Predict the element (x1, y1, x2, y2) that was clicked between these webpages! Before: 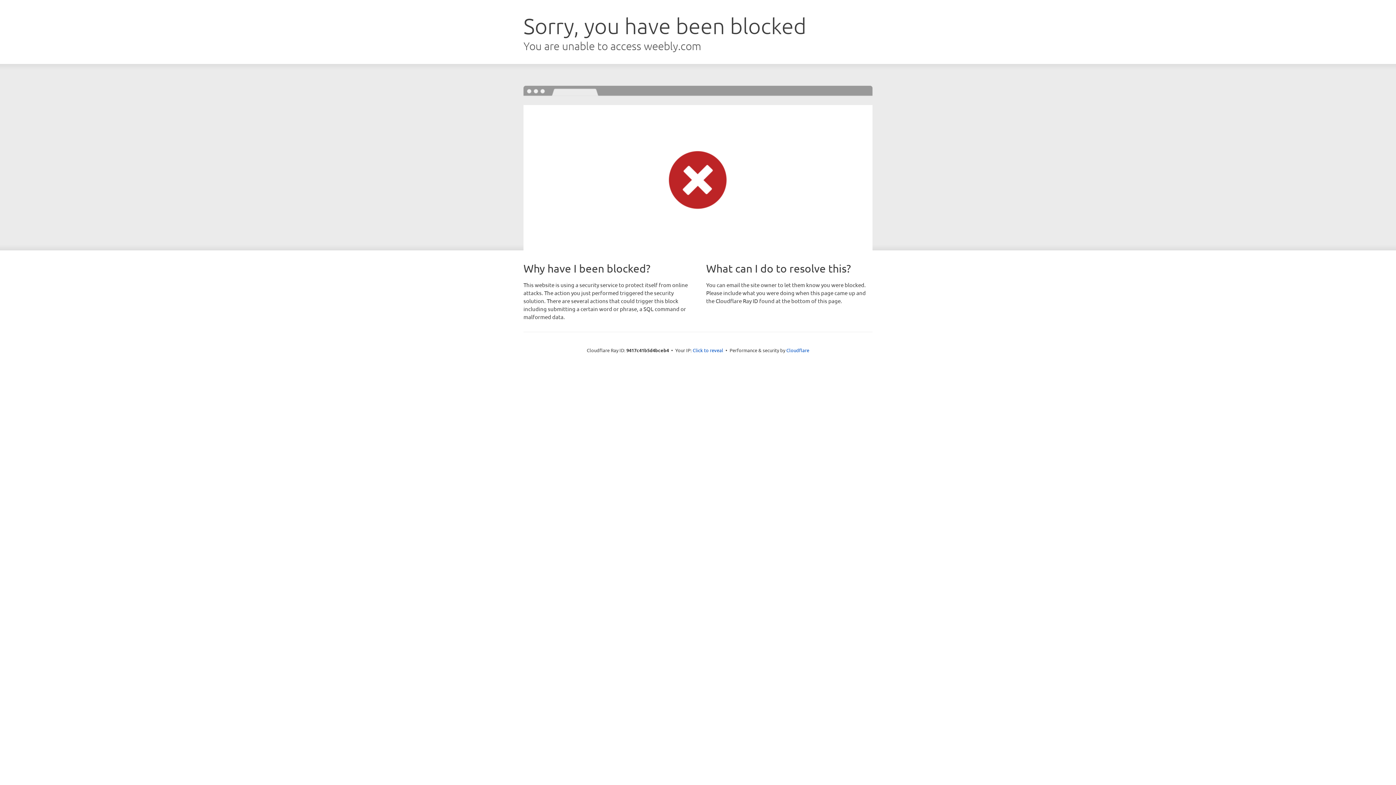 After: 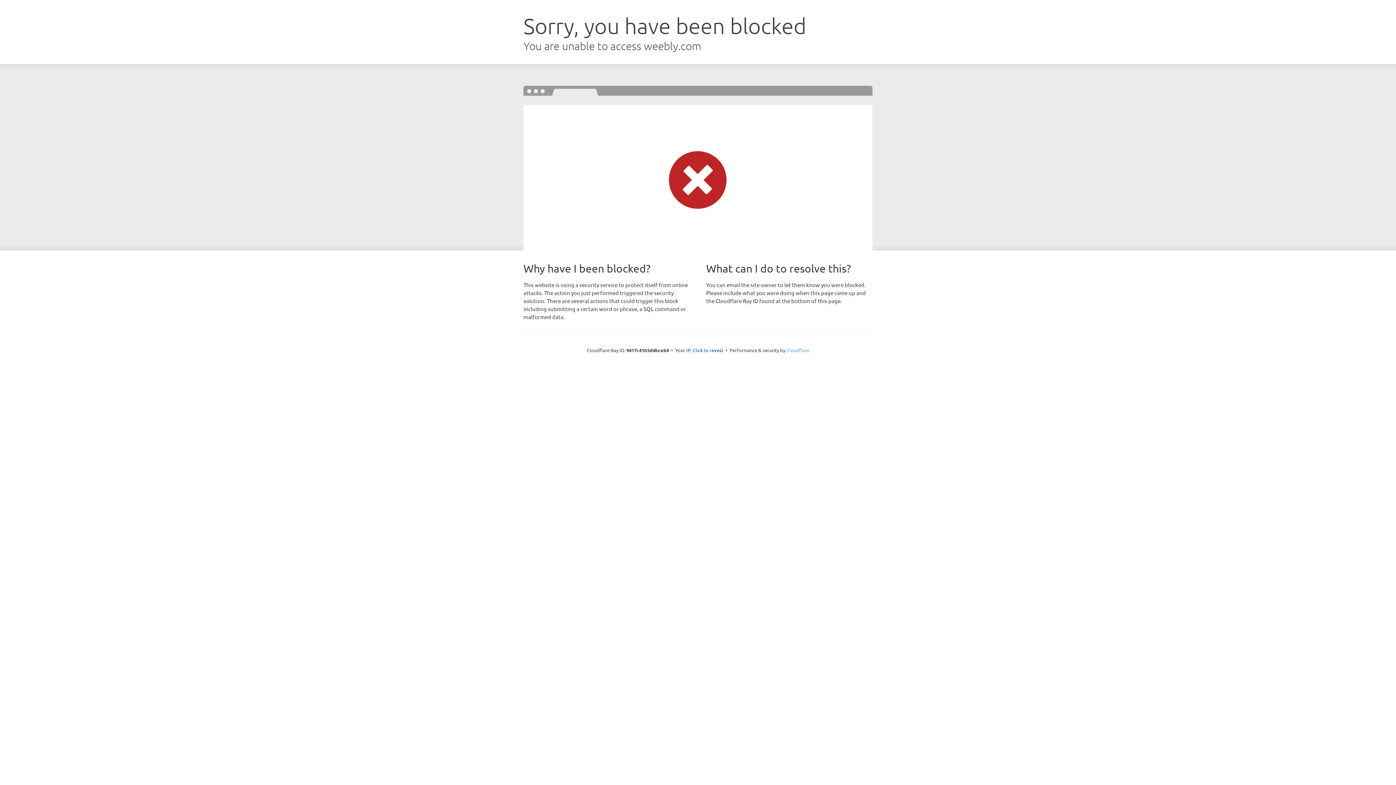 Action: bbox: (786, 347, 809, 353) label: Cloudflare